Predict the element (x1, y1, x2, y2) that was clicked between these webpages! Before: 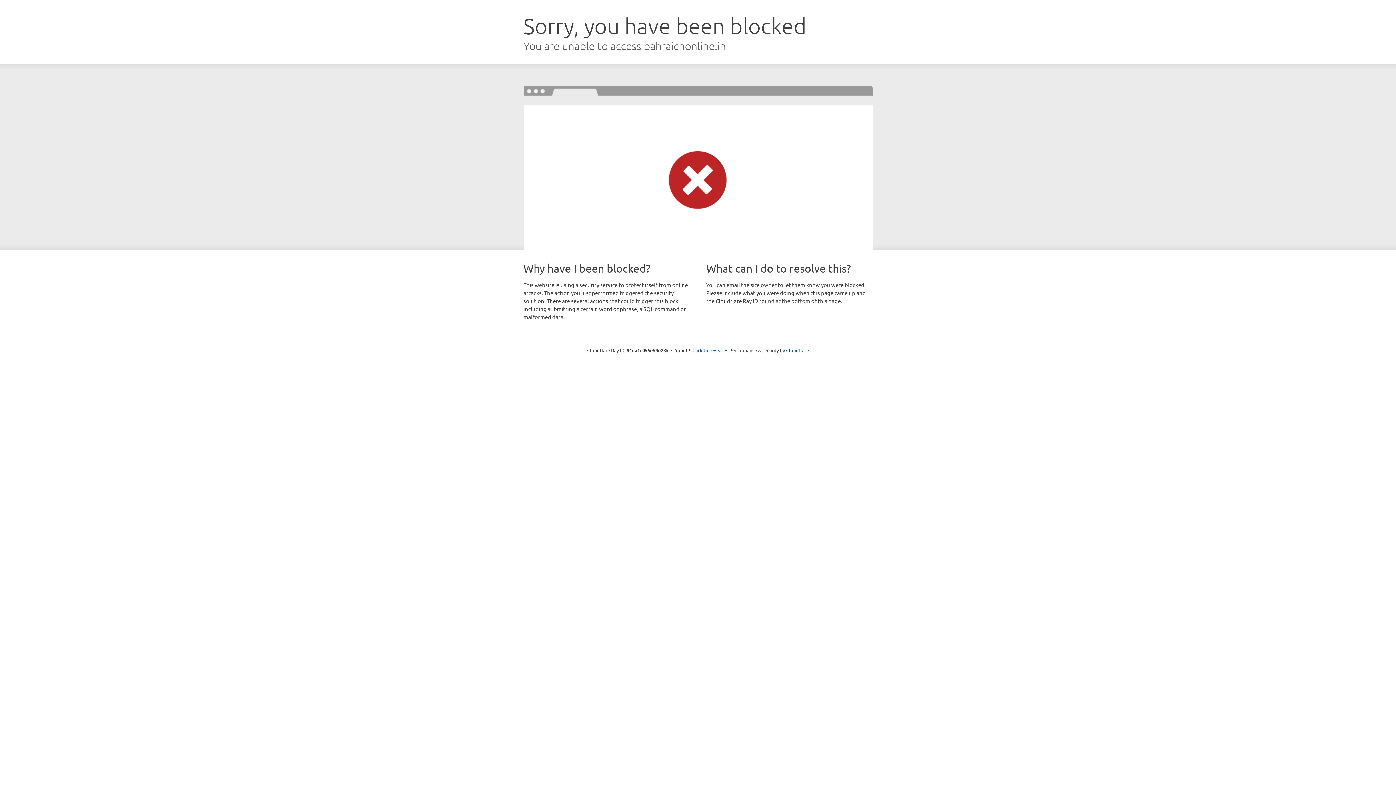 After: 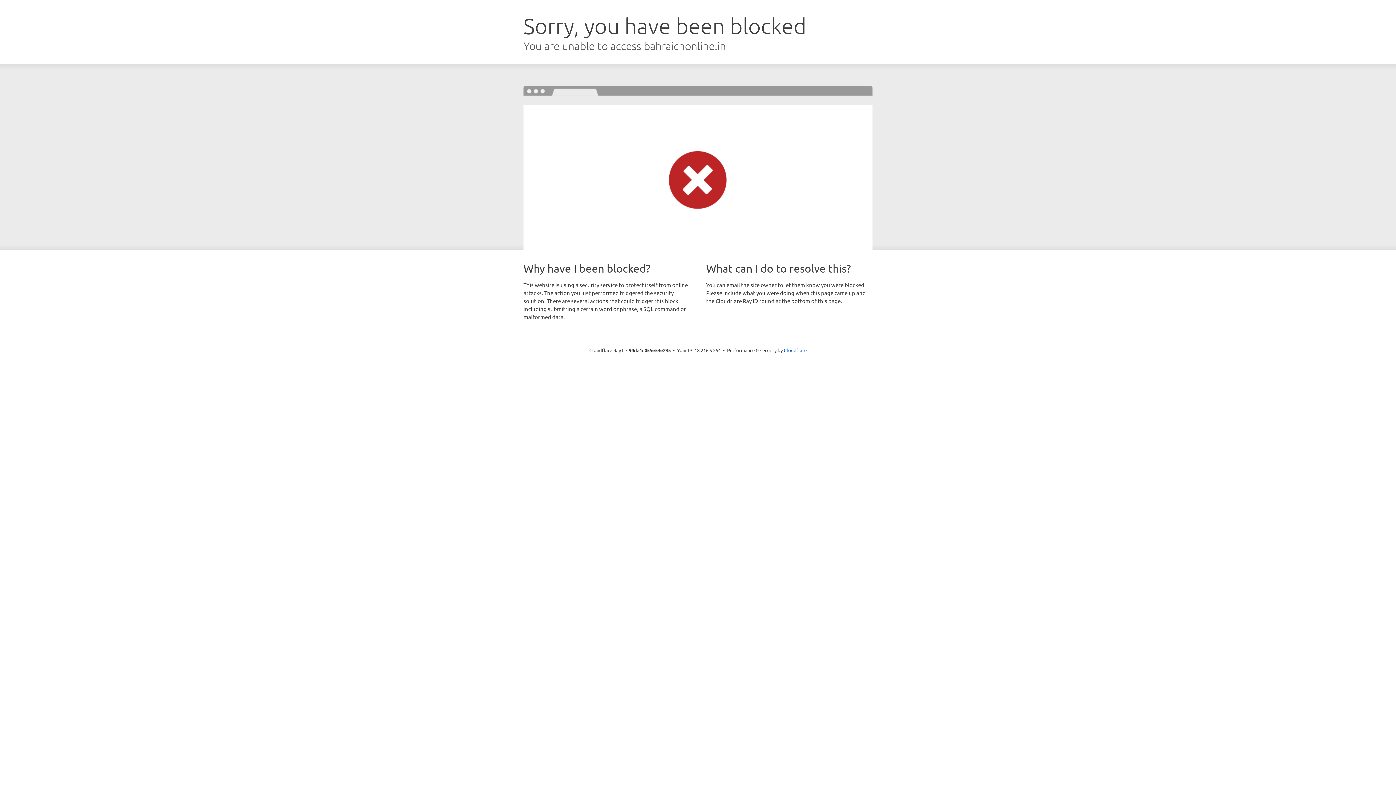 Action: bbox: (692, 346, 723, 353) label: Click to reveal